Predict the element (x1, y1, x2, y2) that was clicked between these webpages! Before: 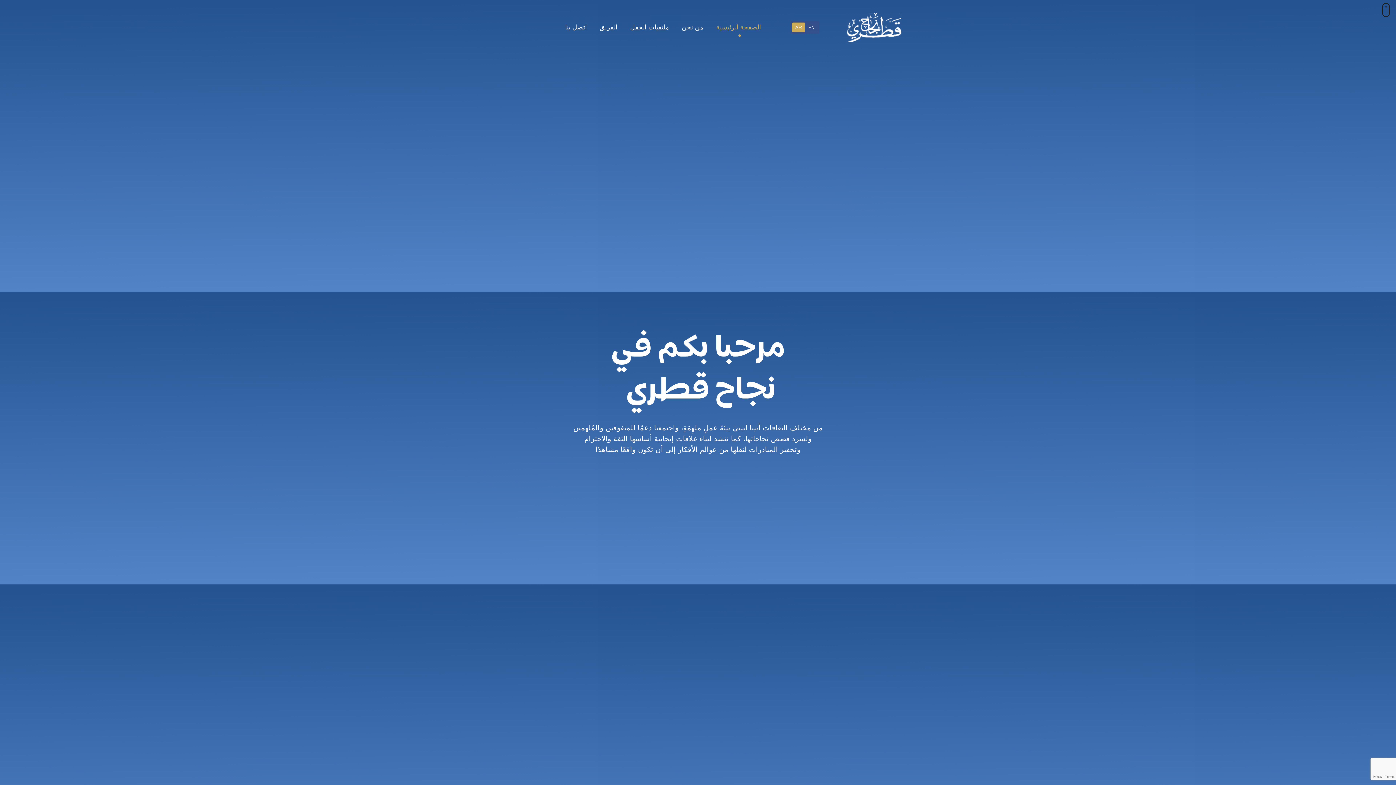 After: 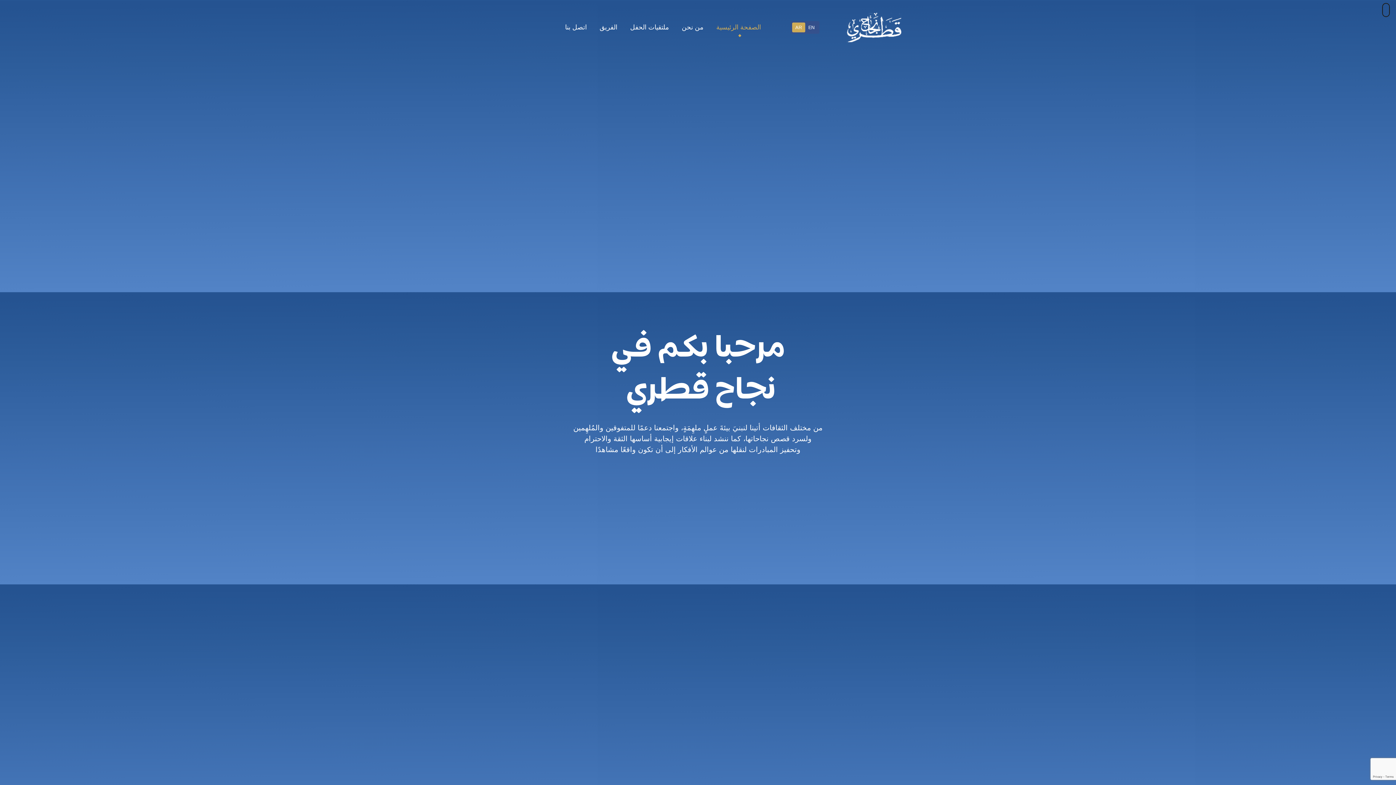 Action: label: الصفحة الرئيسية bbox: (716, 23, 761, 30)